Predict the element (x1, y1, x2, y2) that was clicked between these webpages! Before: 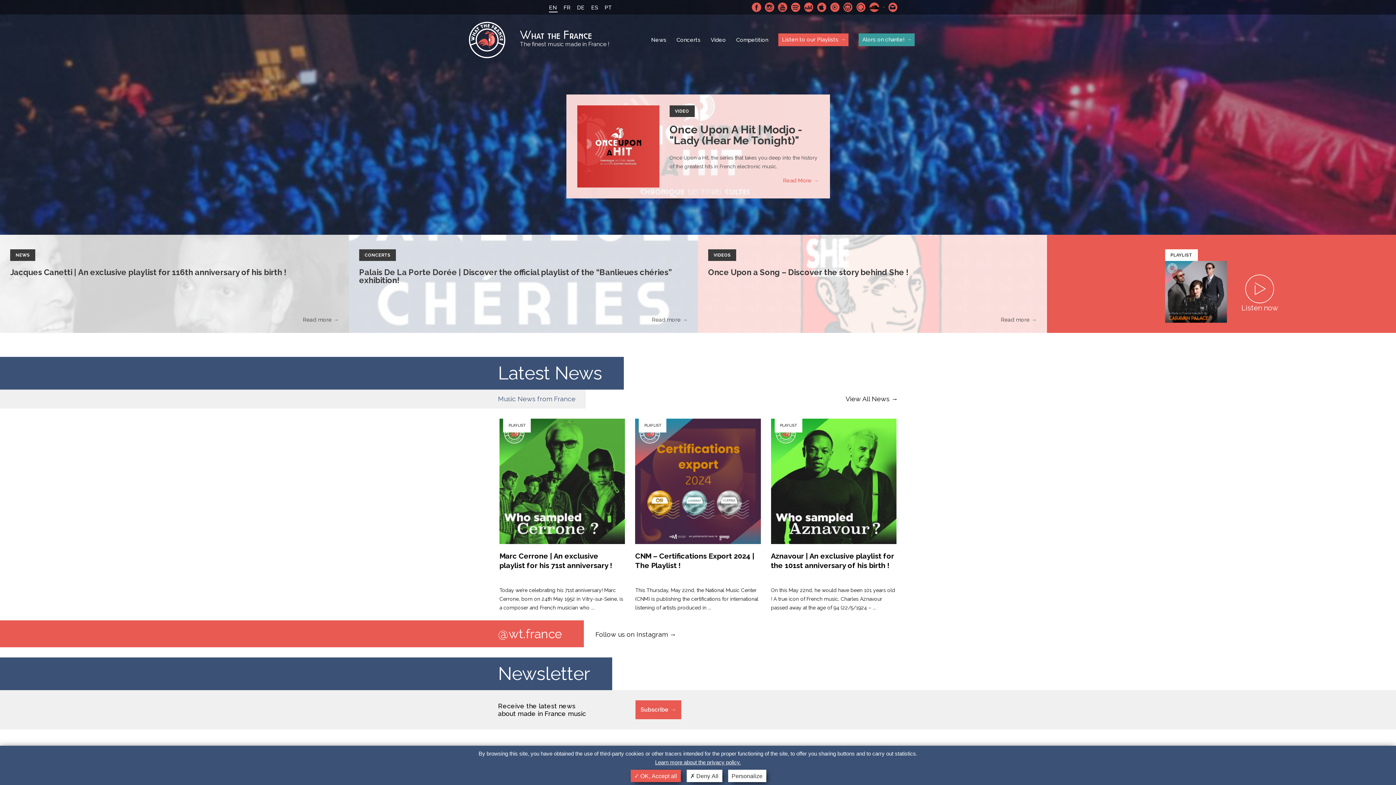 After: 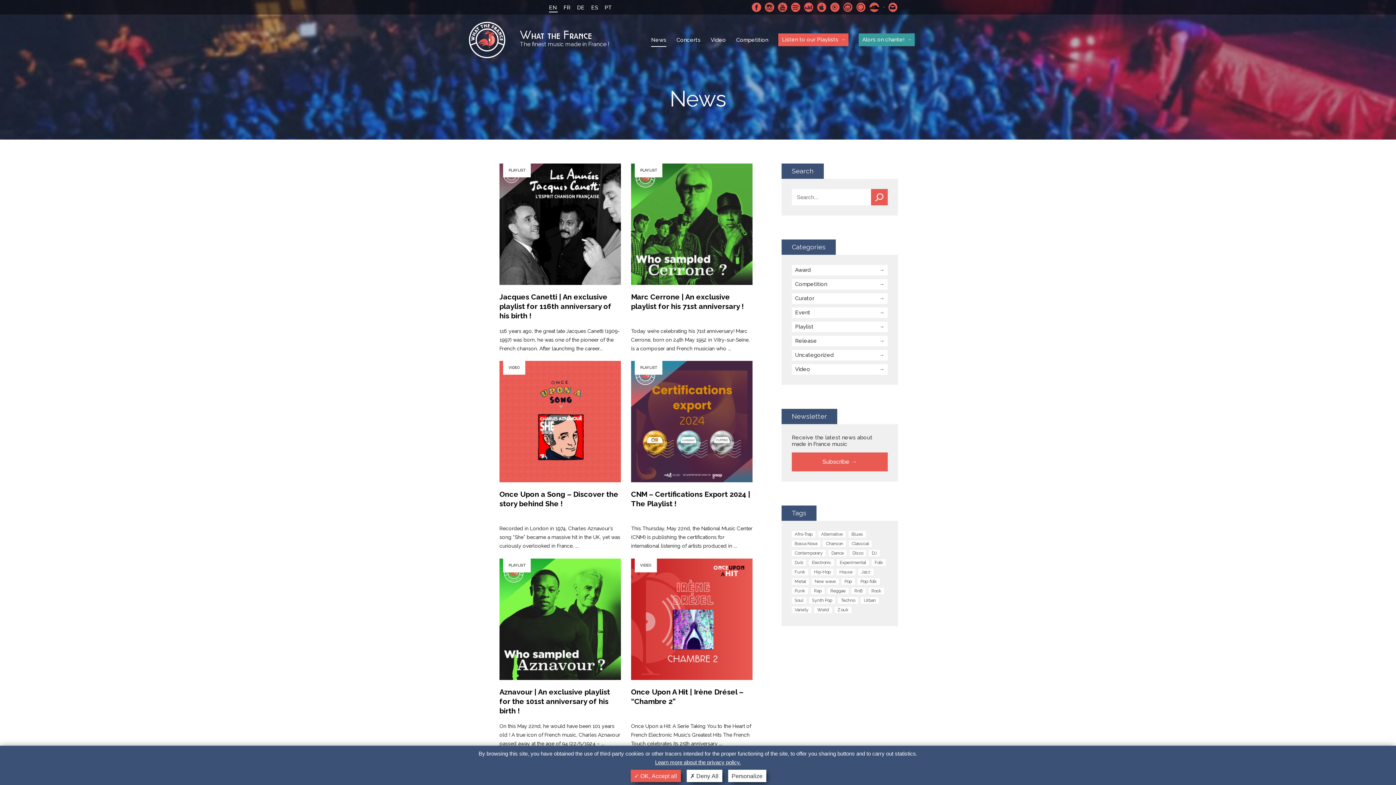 Action: label: View All News bbox: (845, 389, 905, 408)